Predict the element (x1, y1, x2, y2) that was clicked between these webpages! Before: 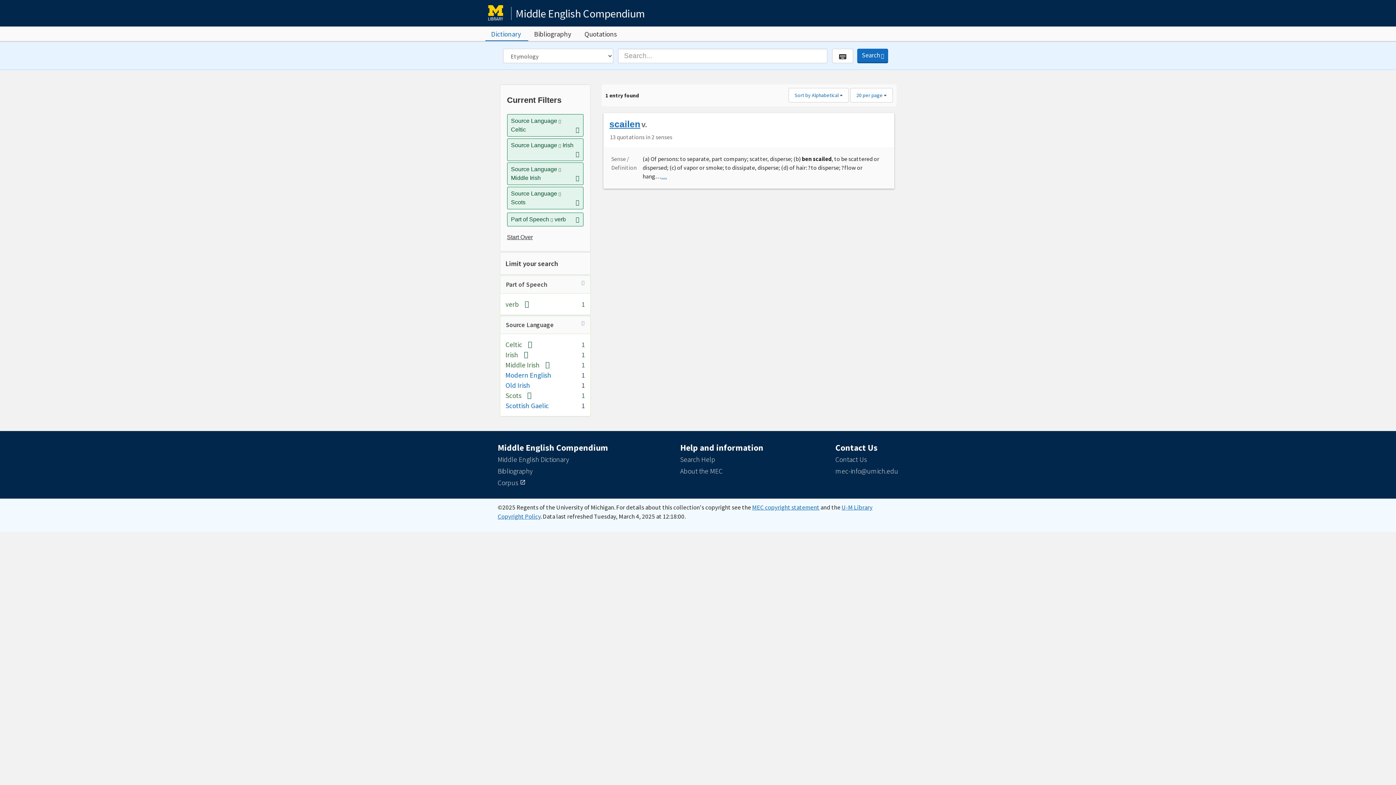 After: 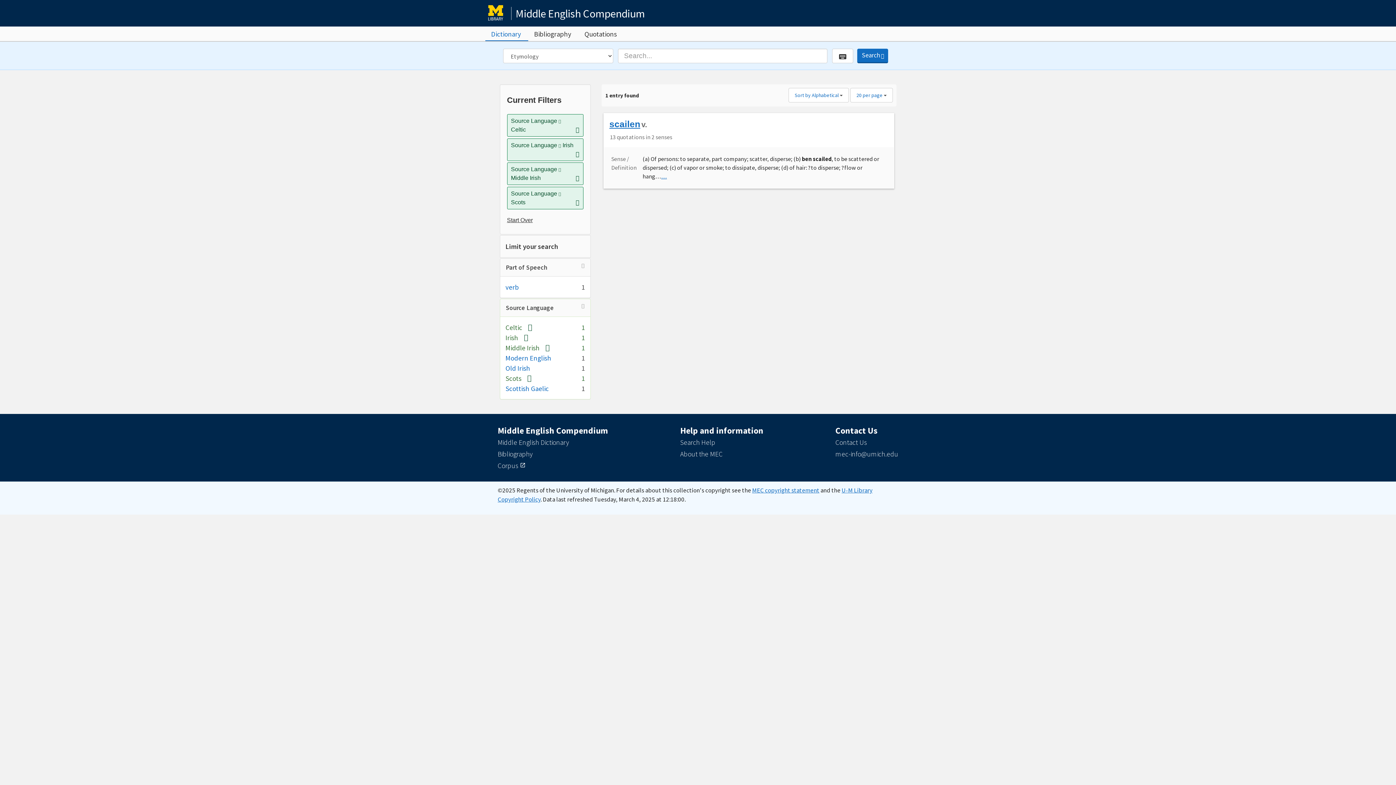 Action: label: [remove] bbox: (519, 299, 528, 308)